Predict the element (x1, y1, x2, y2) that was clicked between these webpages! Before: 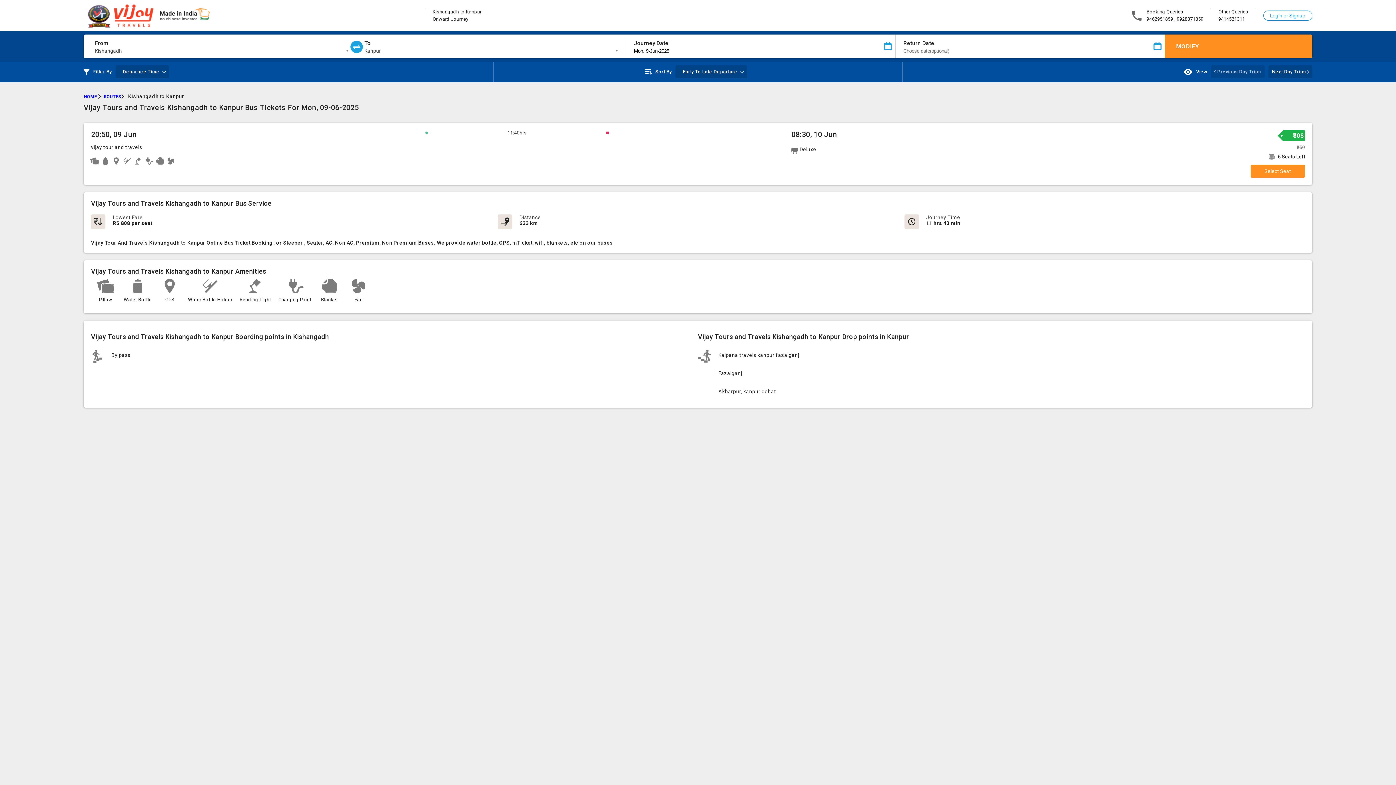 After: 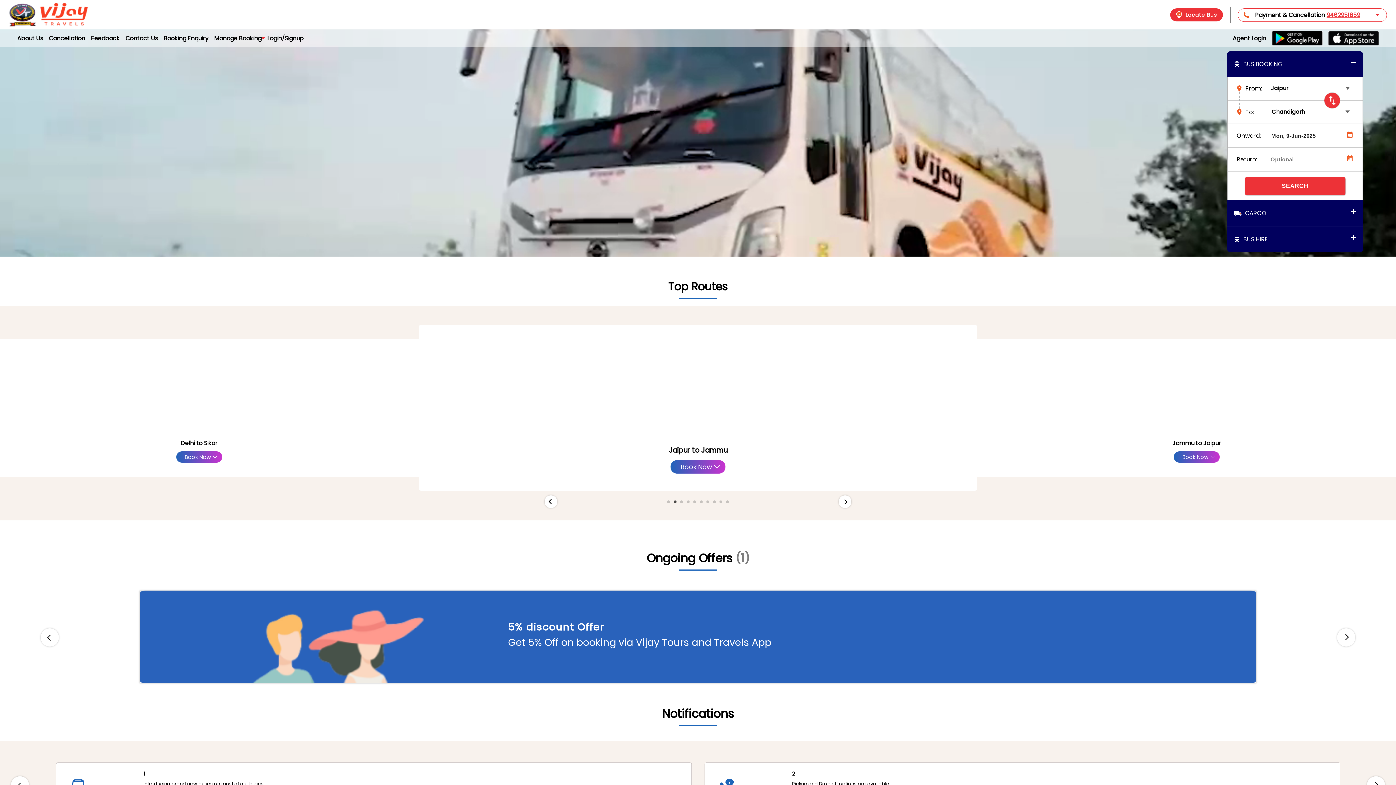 Action: bbox: (83, 0, 403, 30)